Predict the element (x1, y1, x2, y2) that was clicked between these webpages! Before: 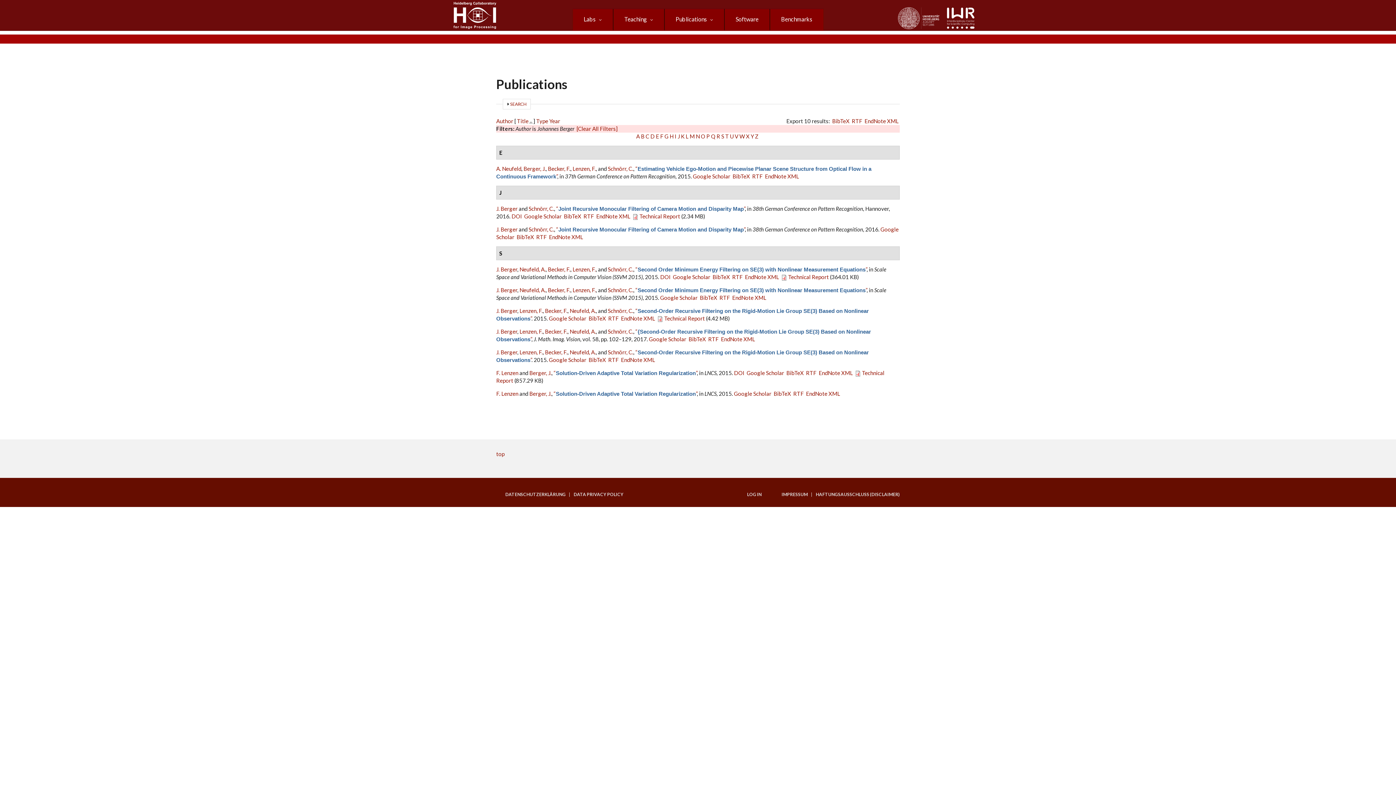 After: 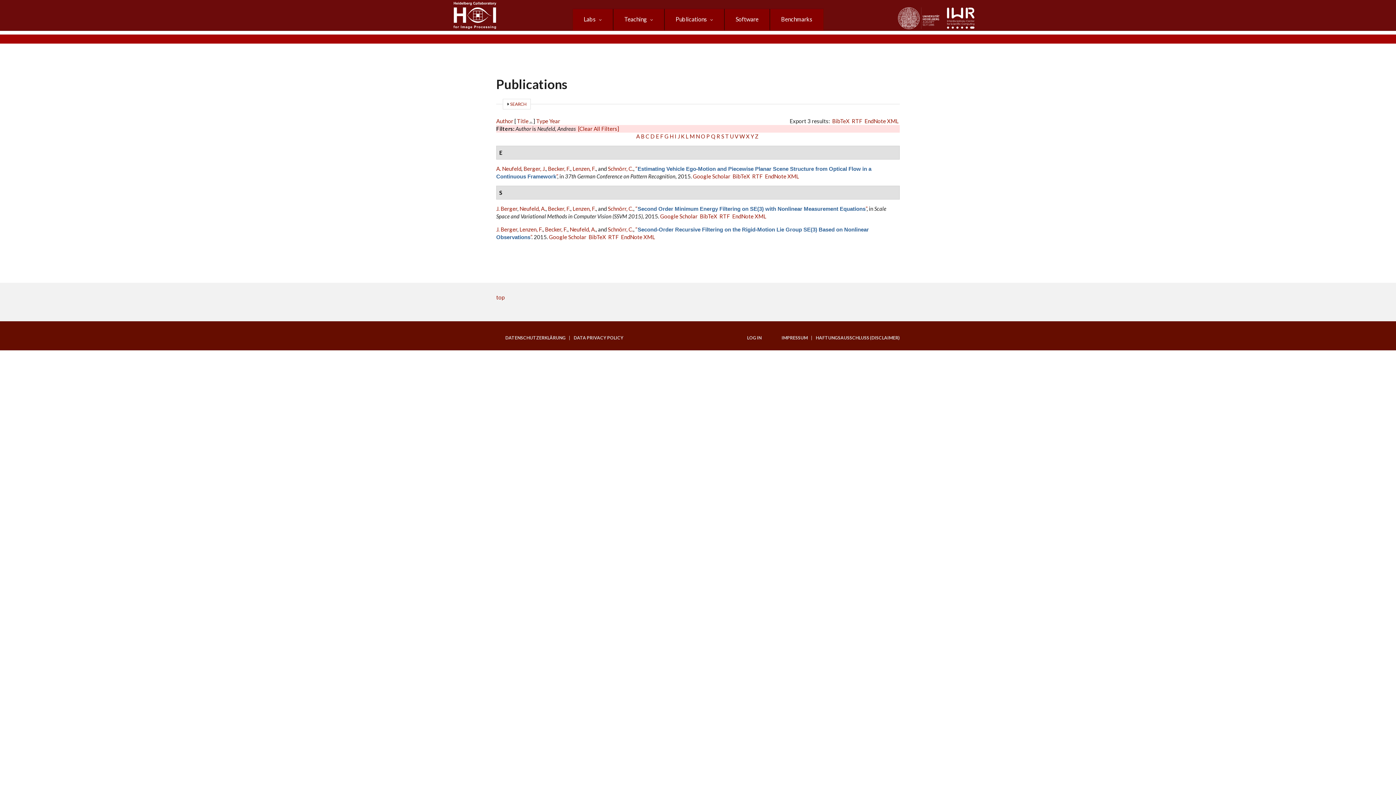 Action: label: A. Neufeld bbox: (496, 165, 521, 172)